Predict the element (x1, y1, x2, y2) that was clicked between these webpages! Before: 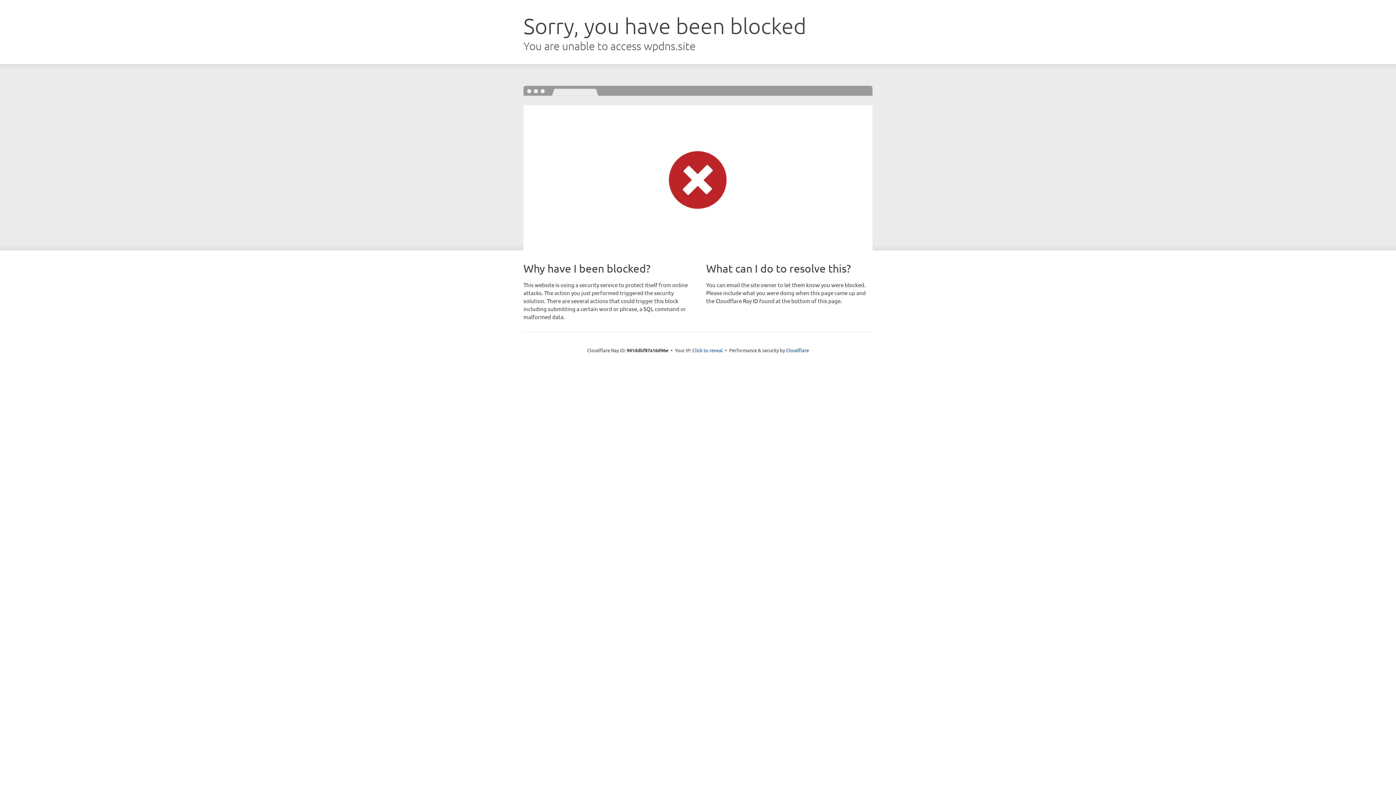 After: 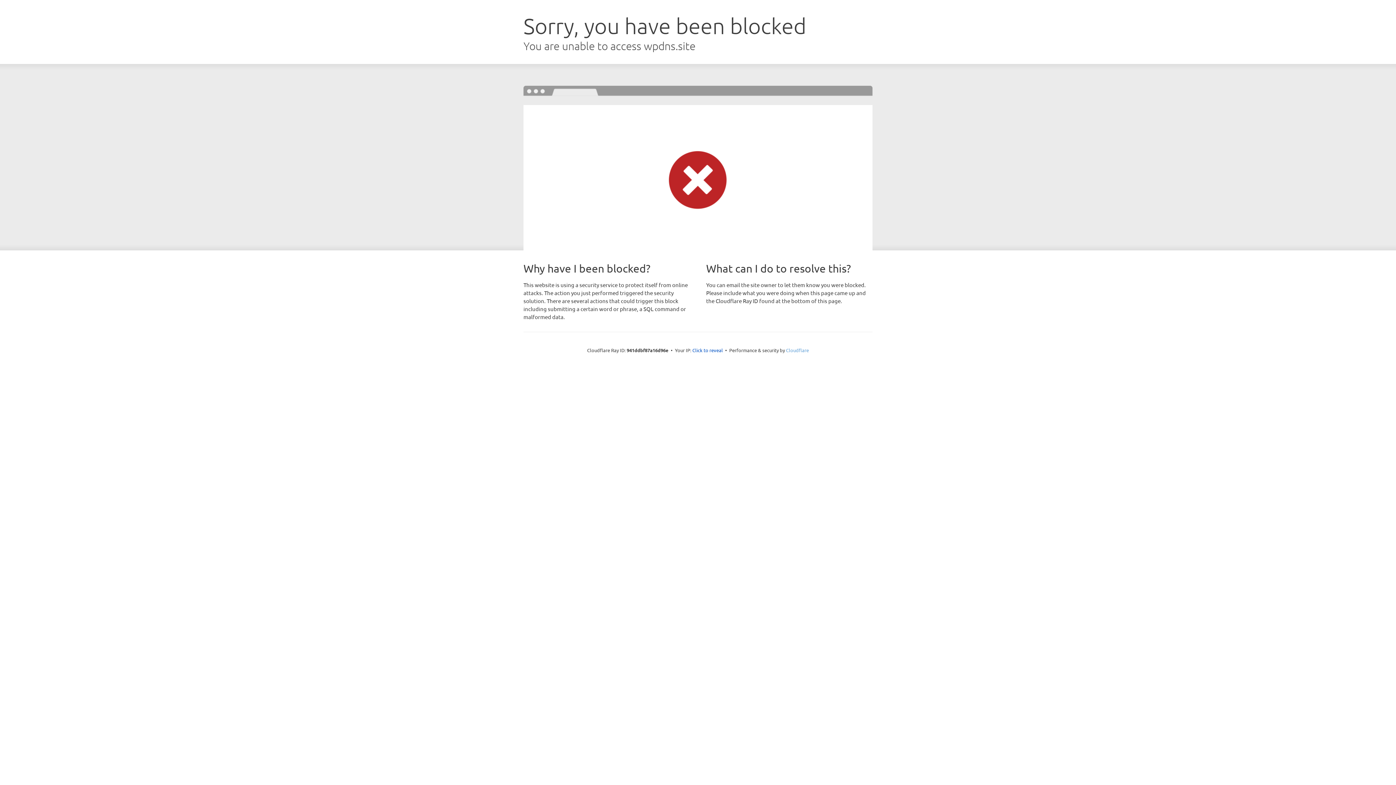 Action: label: Cloudflare bbox: (786, 347, 809, 353)